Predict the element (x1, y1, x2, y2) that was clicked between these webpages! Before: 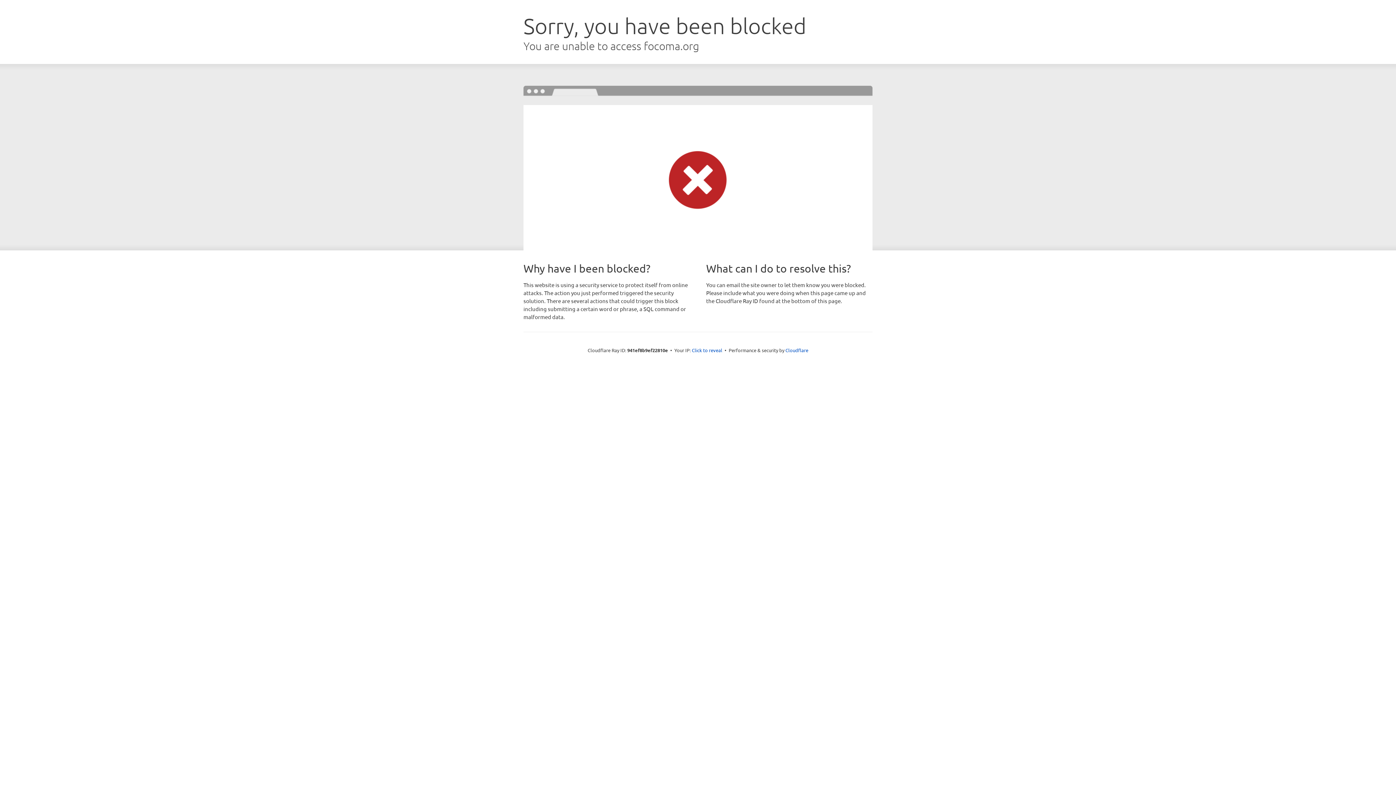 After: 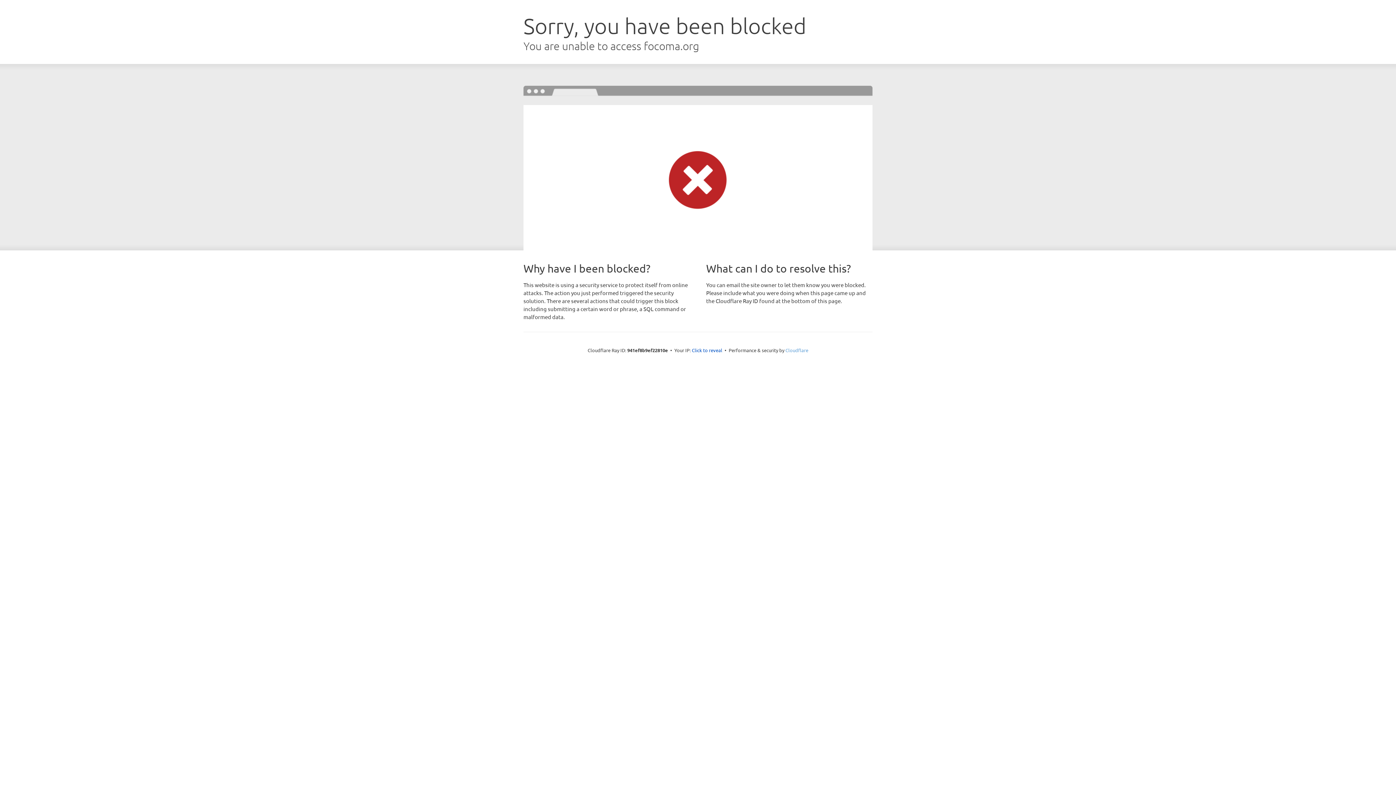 Action: label: Cloudflare bbox: (785, 347, 808, 353)